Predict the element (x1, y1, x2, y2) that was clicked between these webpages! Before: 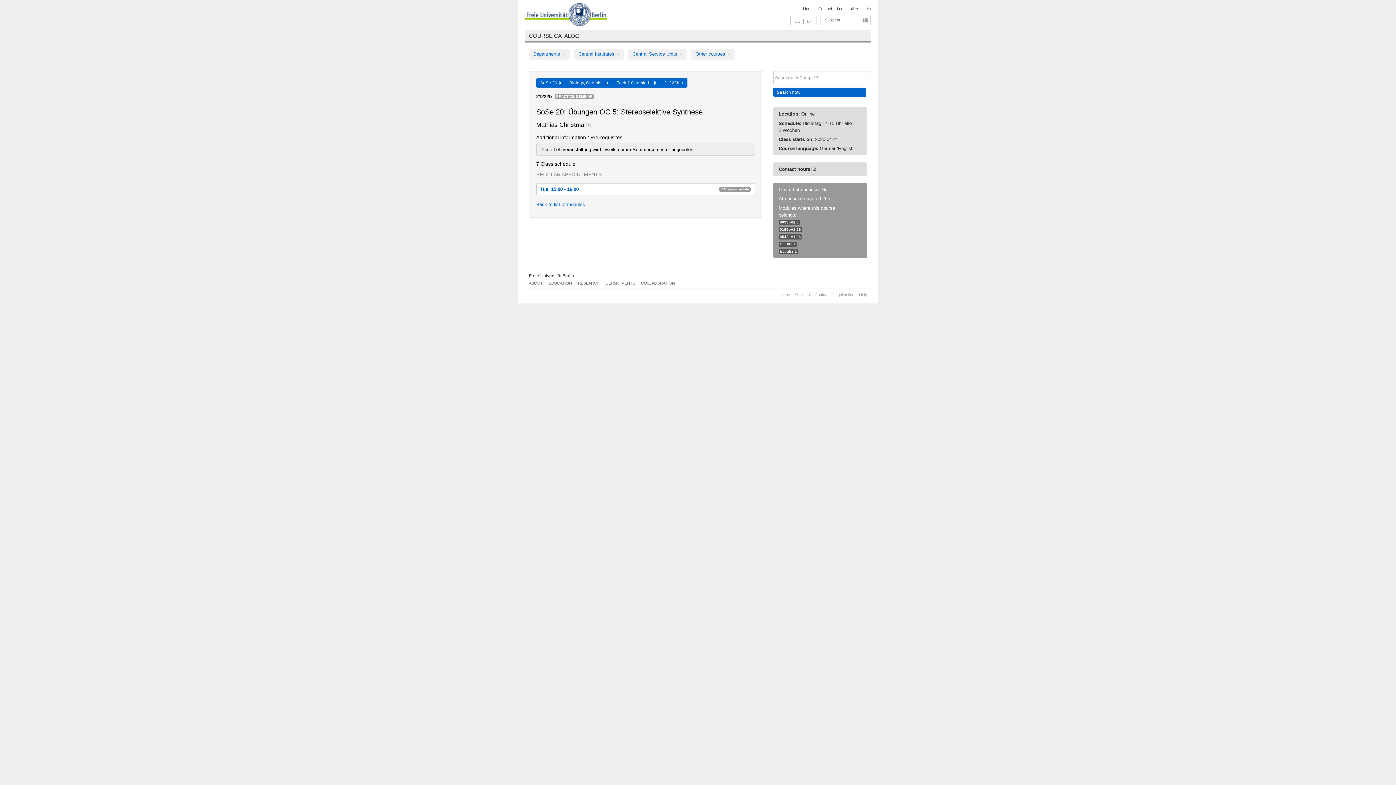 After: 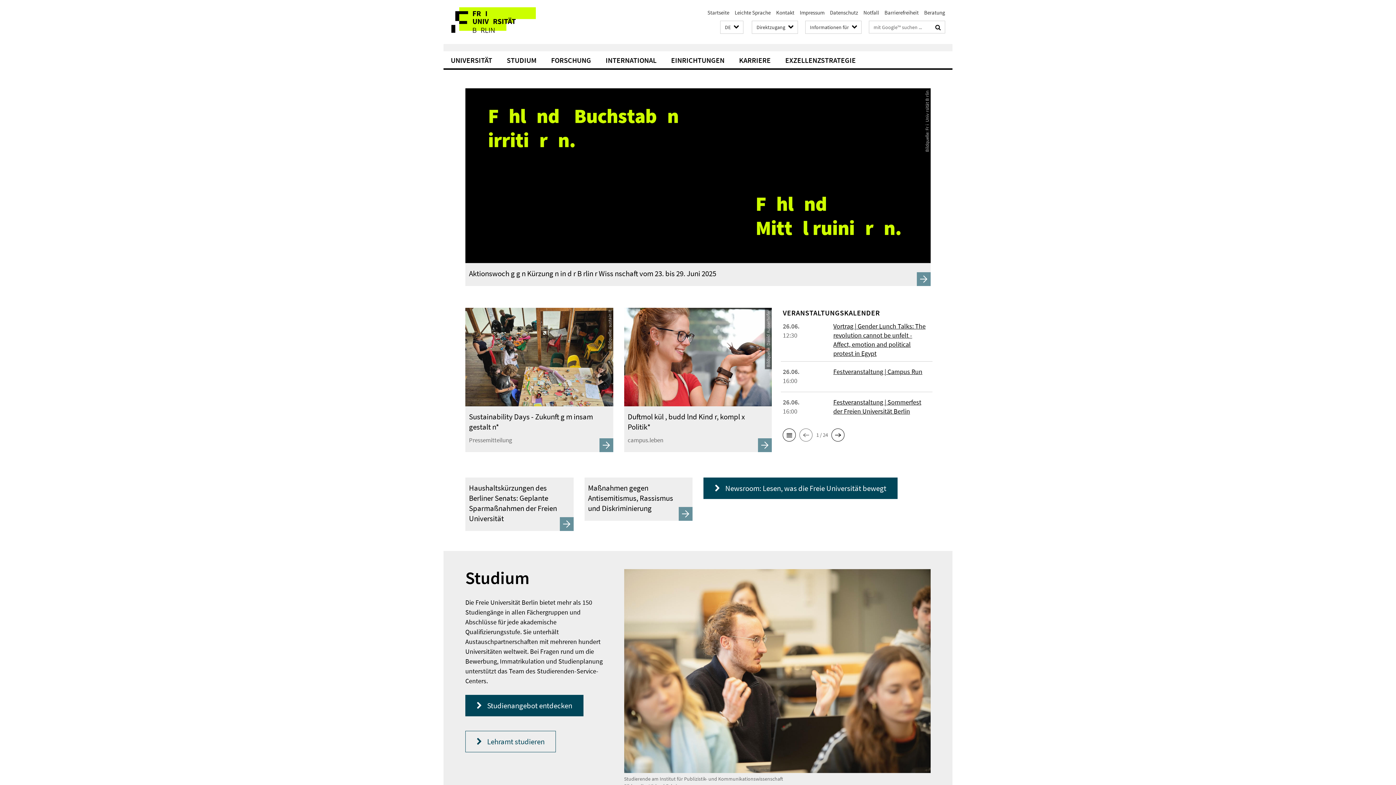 Action: bbox: (525, 3, 607, 28)